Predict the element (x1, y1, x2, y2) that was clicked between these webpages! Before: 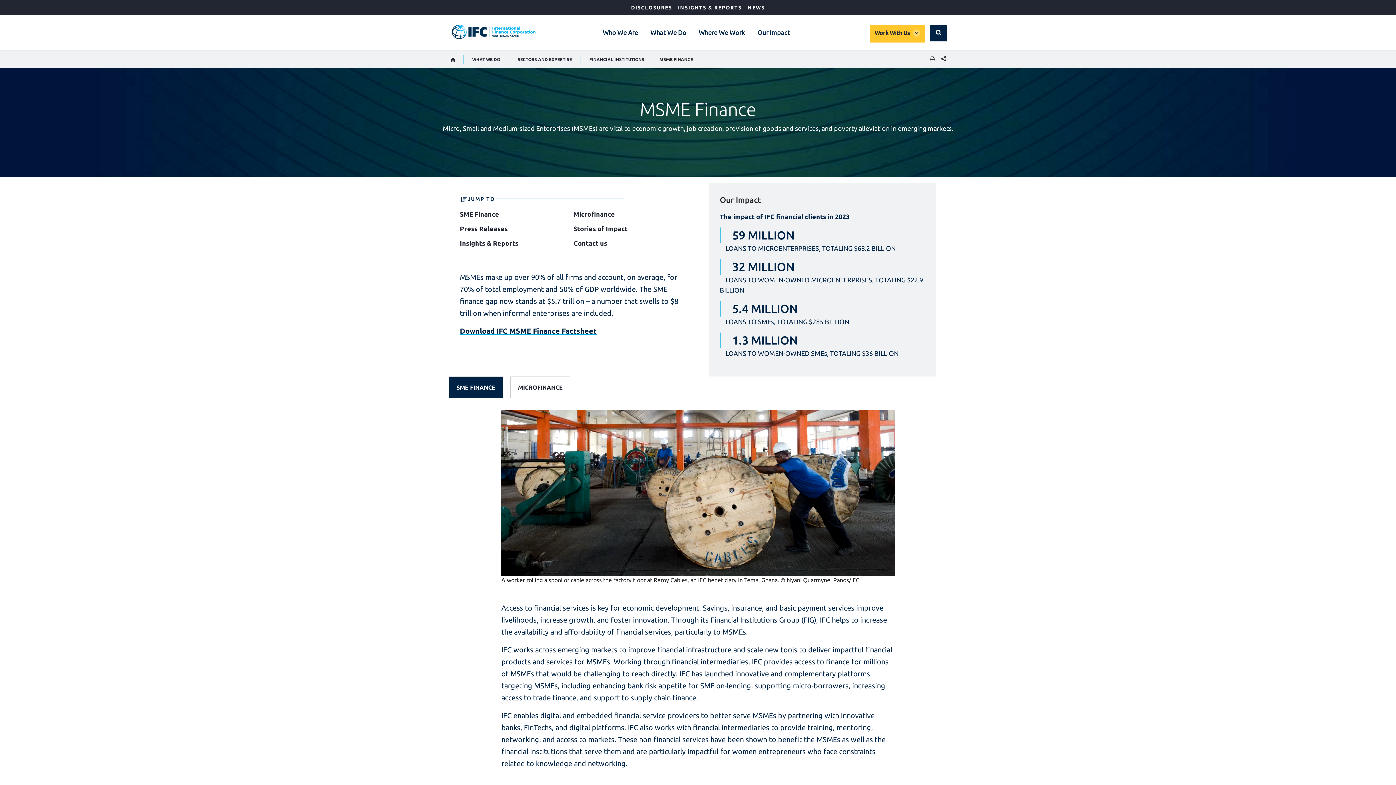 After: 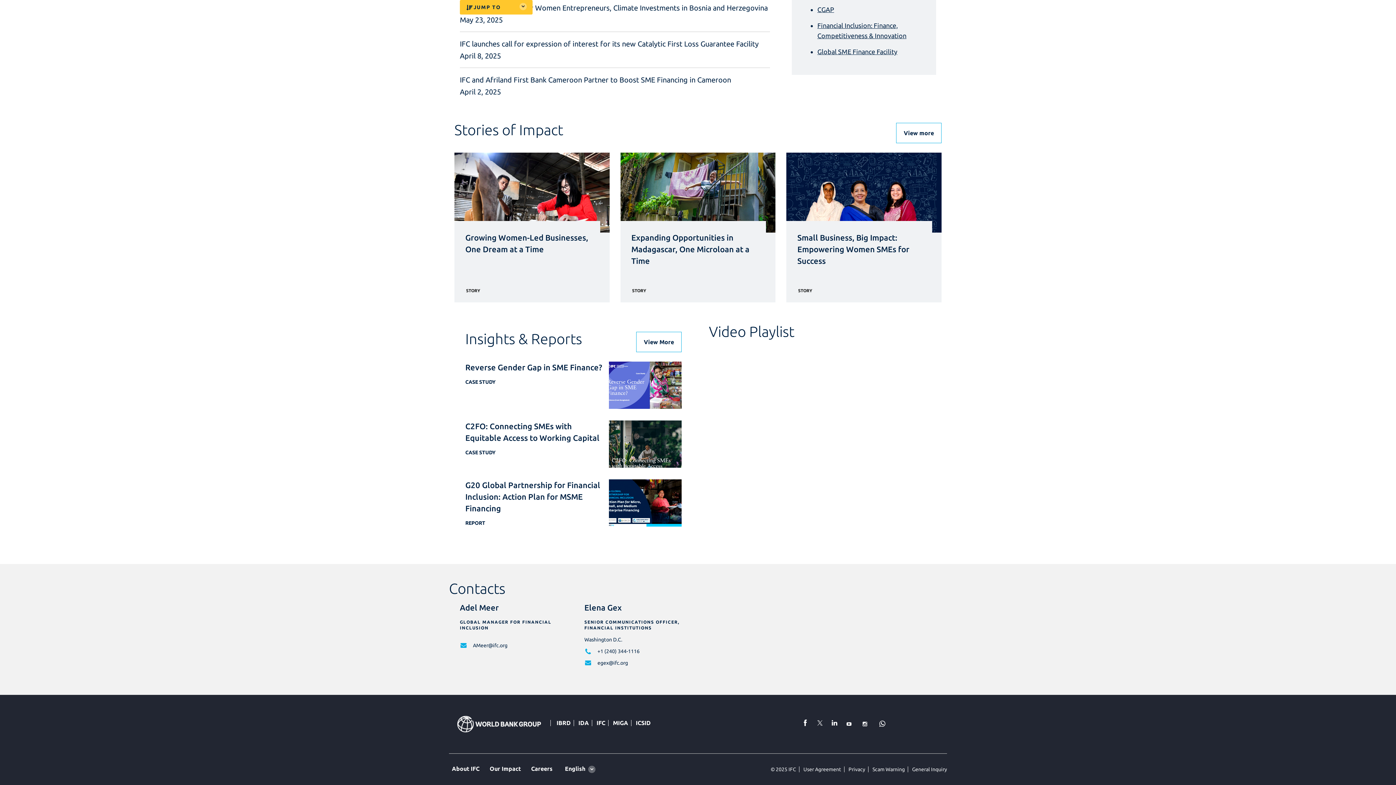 Action: bbox: (573, 225, 627, 232) label: Stories of Impact